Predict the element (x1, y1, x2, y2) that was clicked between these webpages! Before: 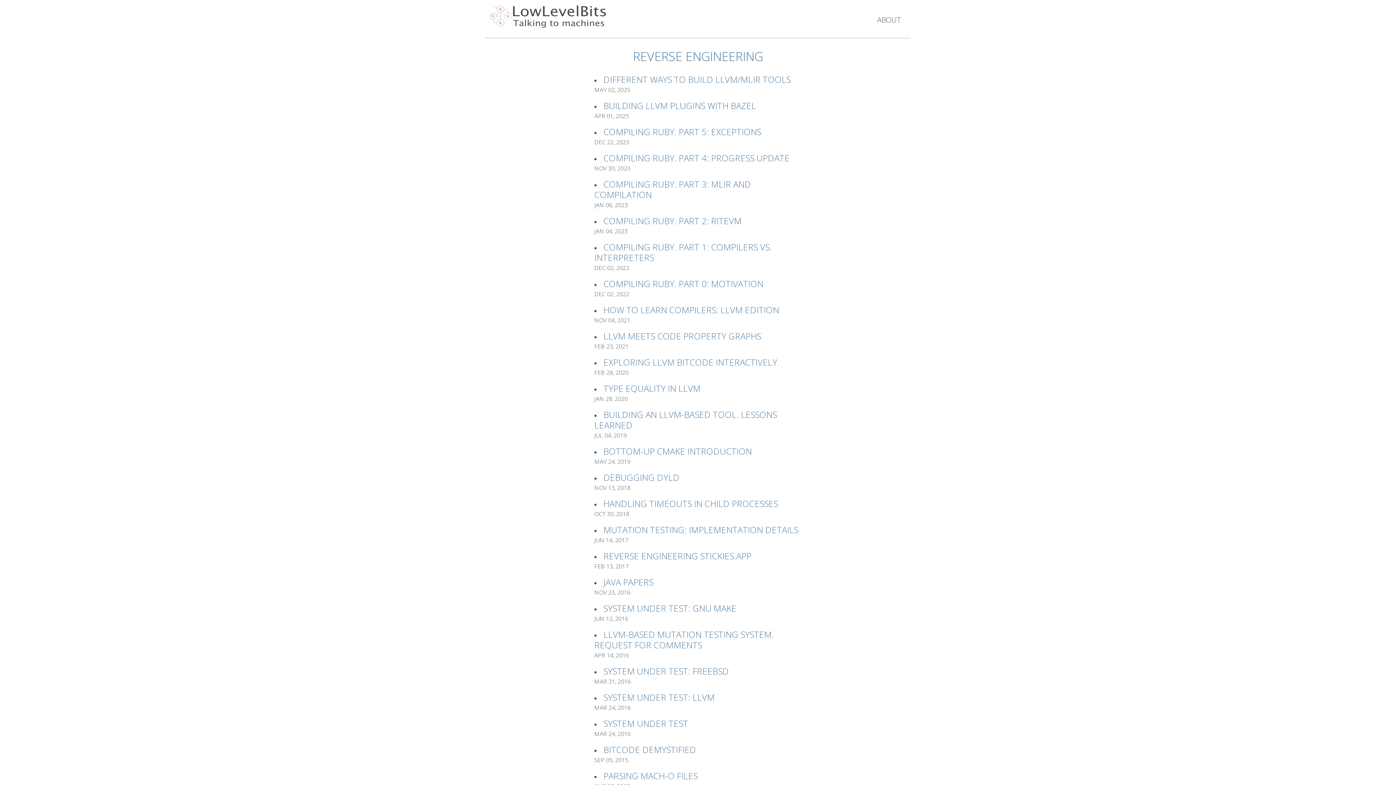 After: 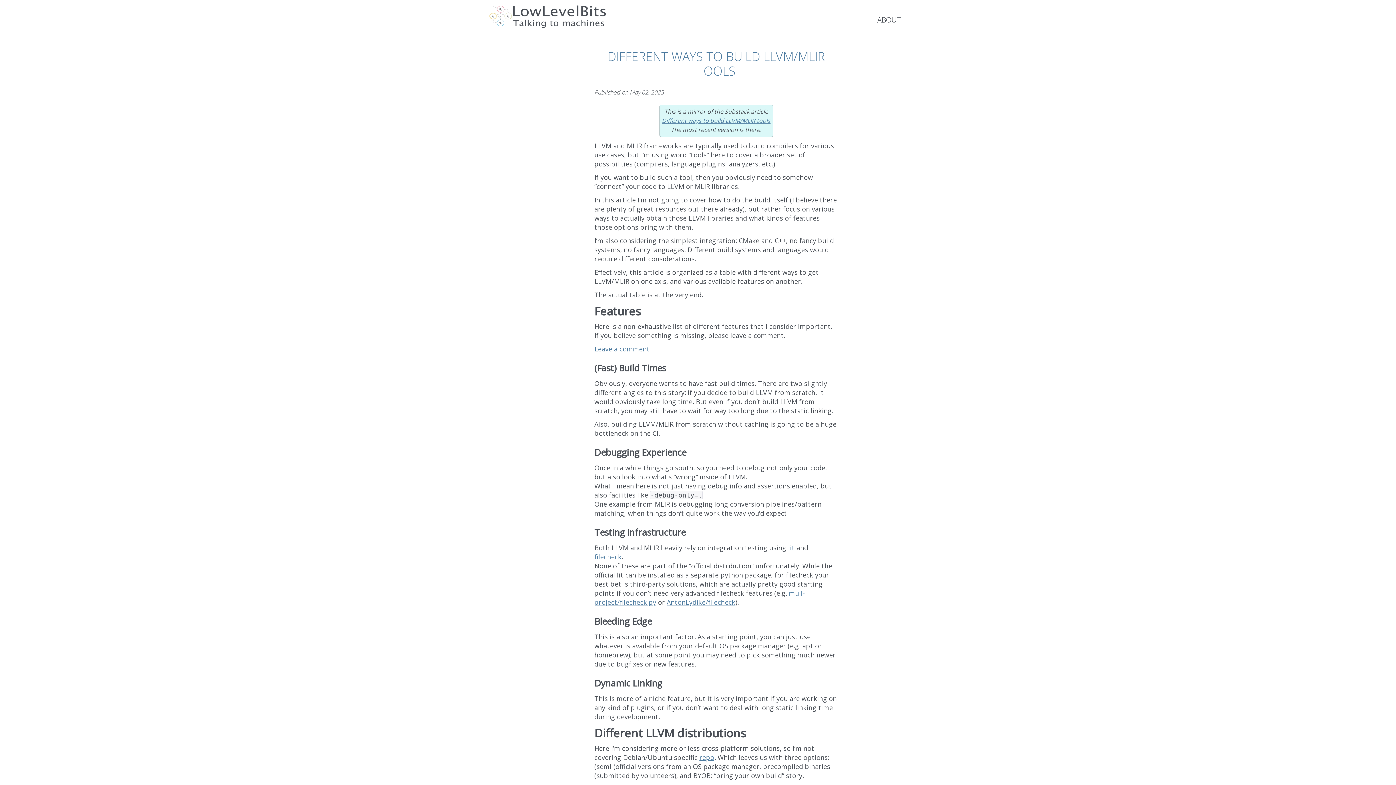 Action: bbox: (603, 73, 790, 85) label: DIFFERENT WAYS TO BUILD LLVM/MLIR TOOLS